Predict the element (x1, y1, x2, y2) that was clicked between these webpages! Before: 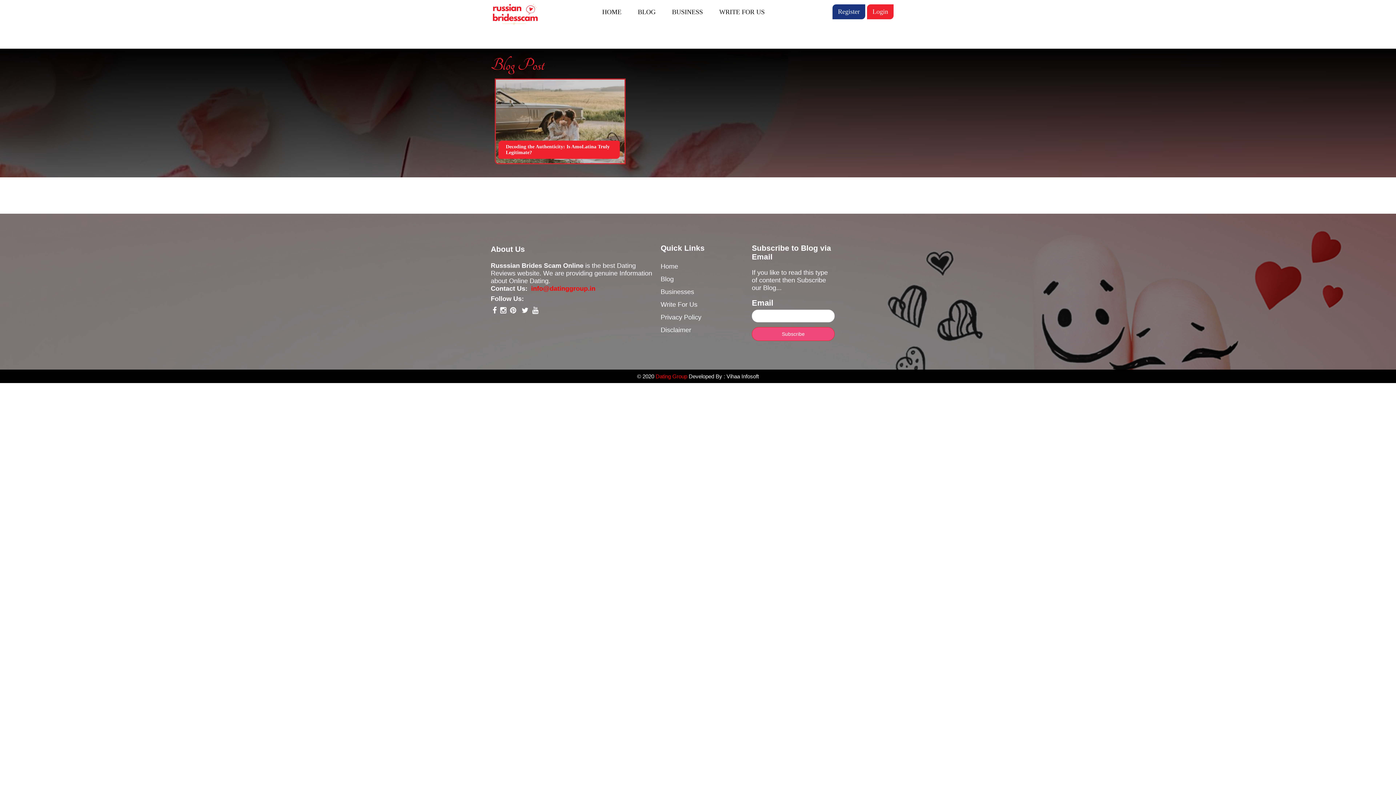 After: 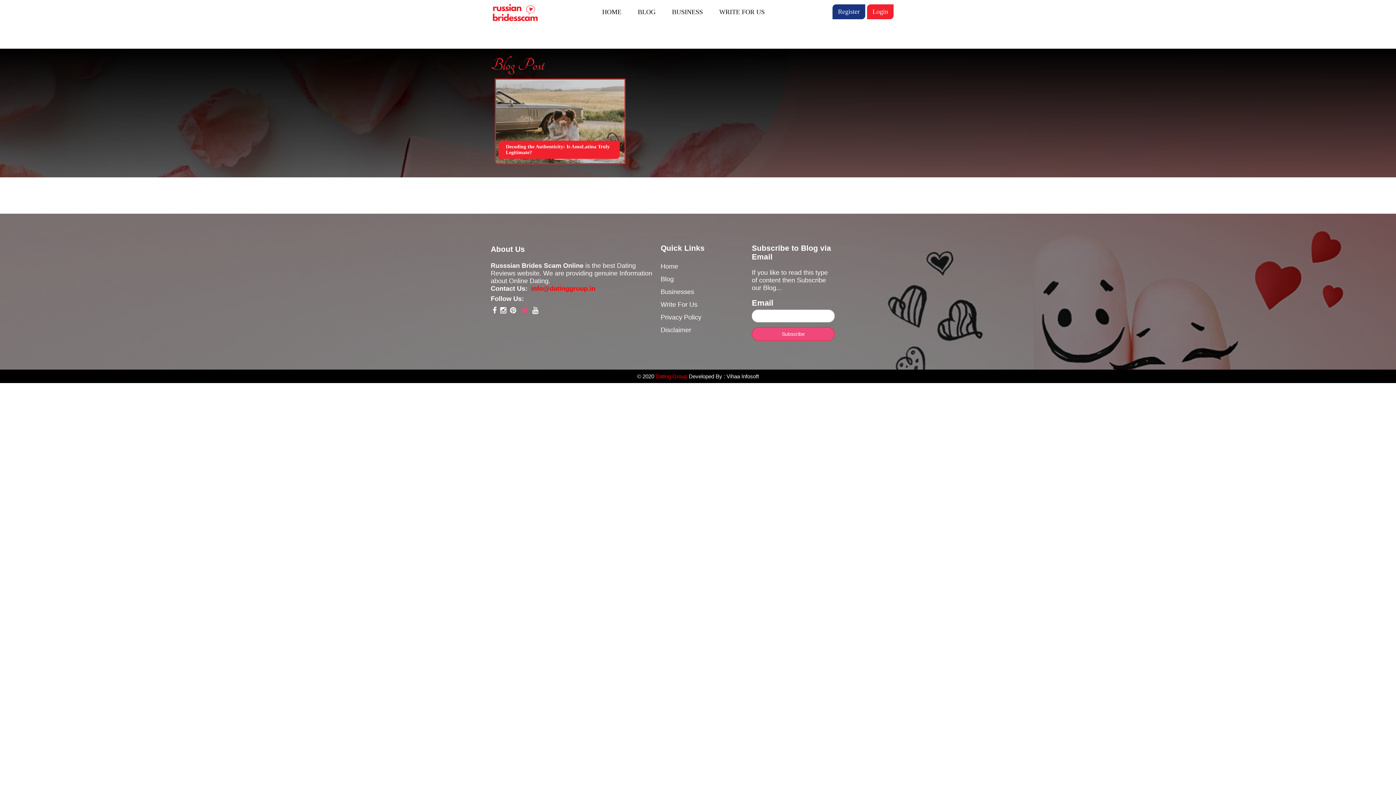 Action: bbox: (520, 303, 530, 318)